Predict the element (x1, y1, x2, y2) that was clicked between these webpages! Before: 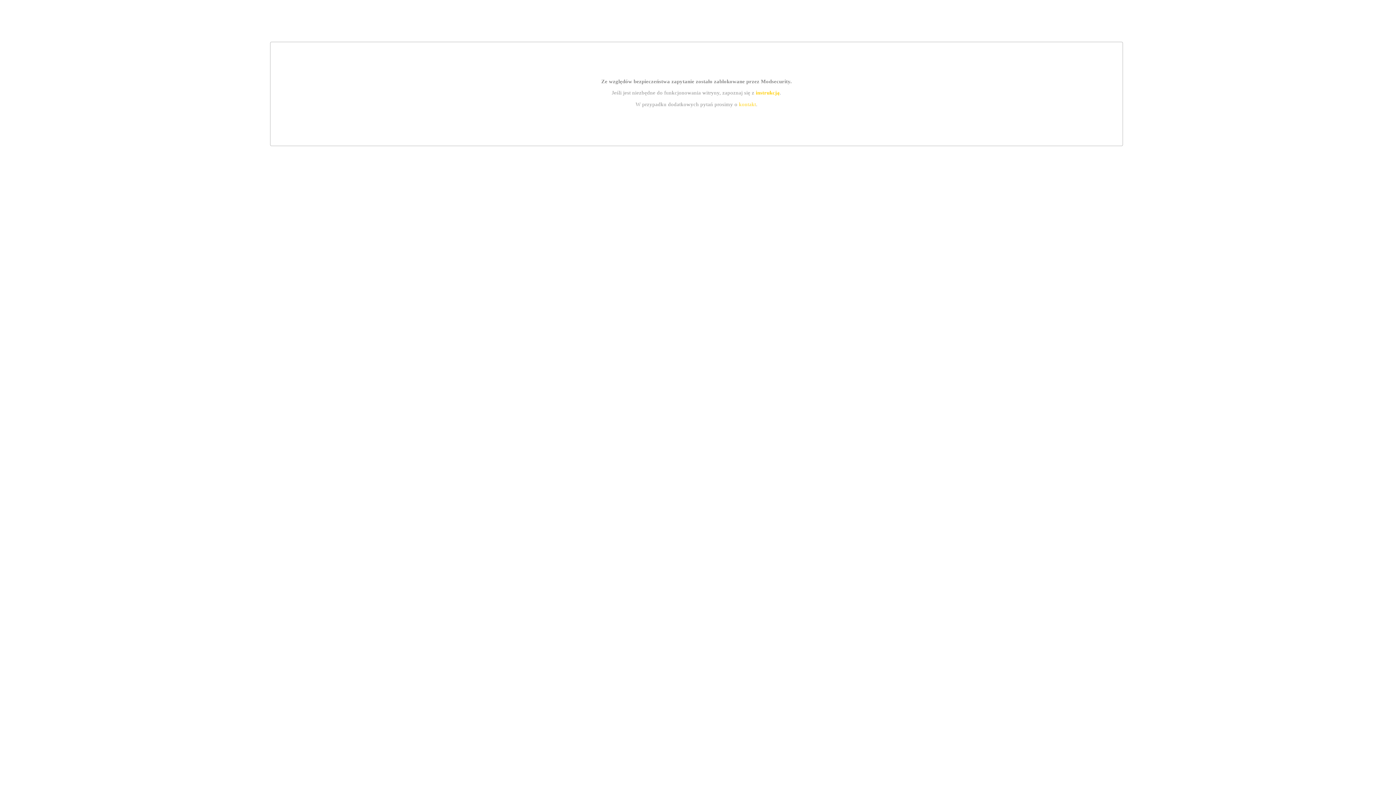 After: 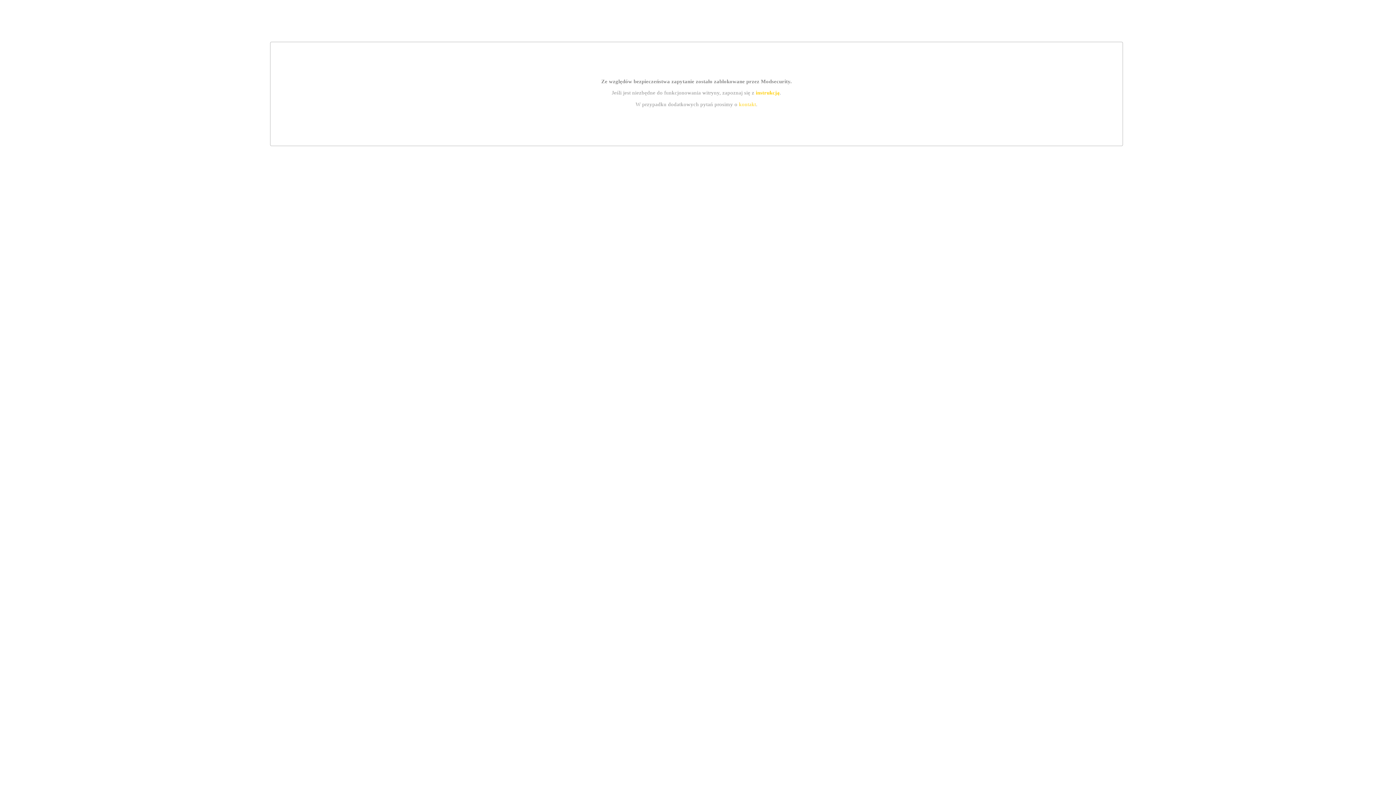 Action: label: kontakt bbox: (739, 101, 756, 107)